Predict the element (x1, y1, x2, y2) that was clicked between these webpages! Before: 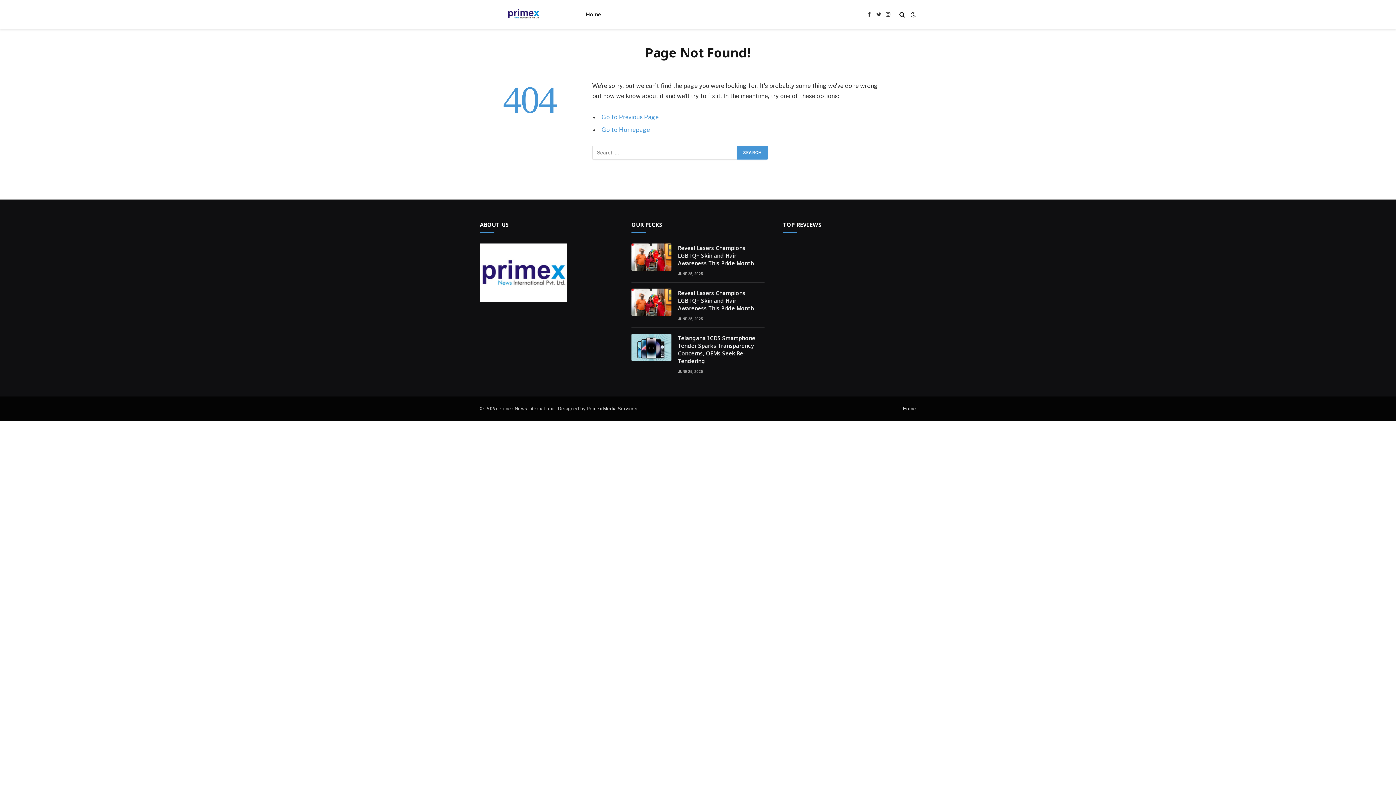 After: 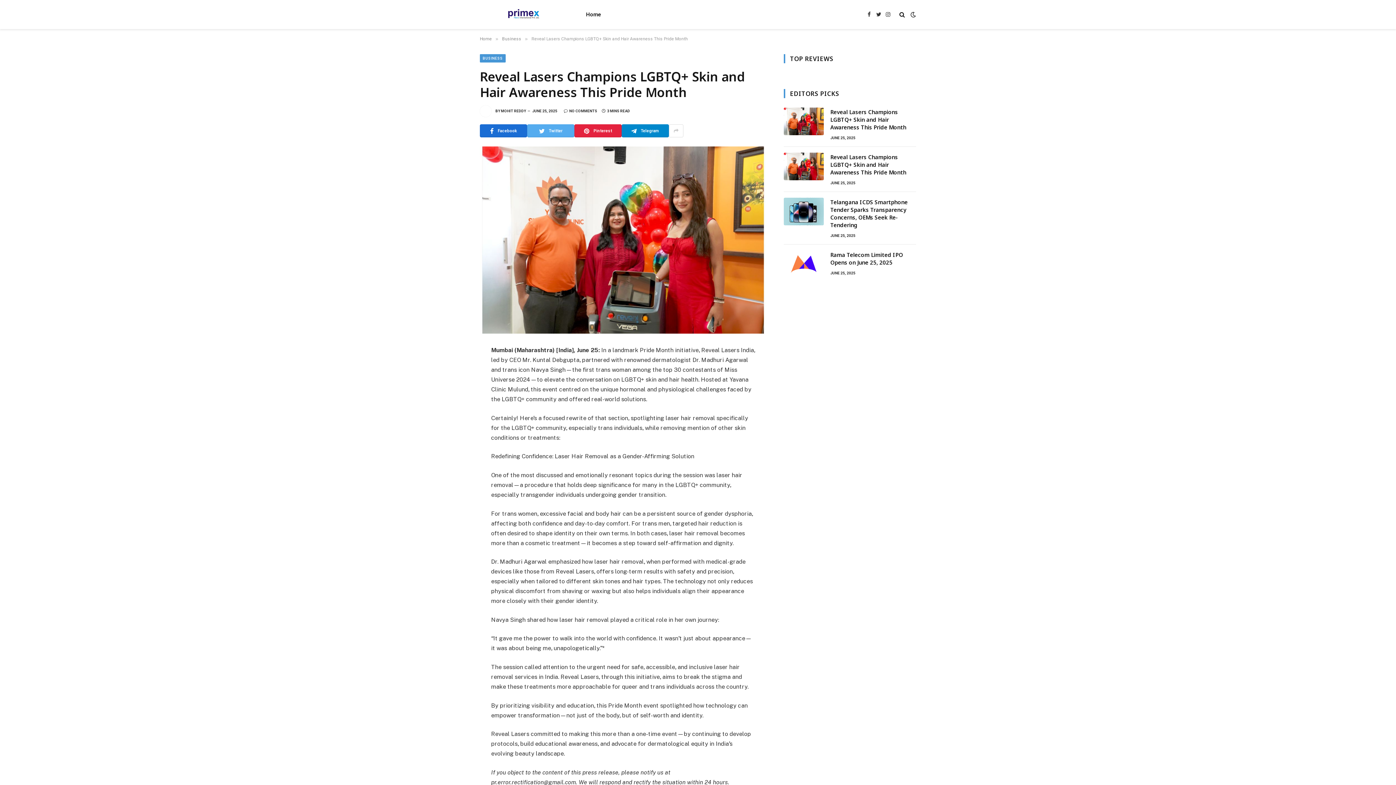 Action: bbox: (631, 243, 671, 271)